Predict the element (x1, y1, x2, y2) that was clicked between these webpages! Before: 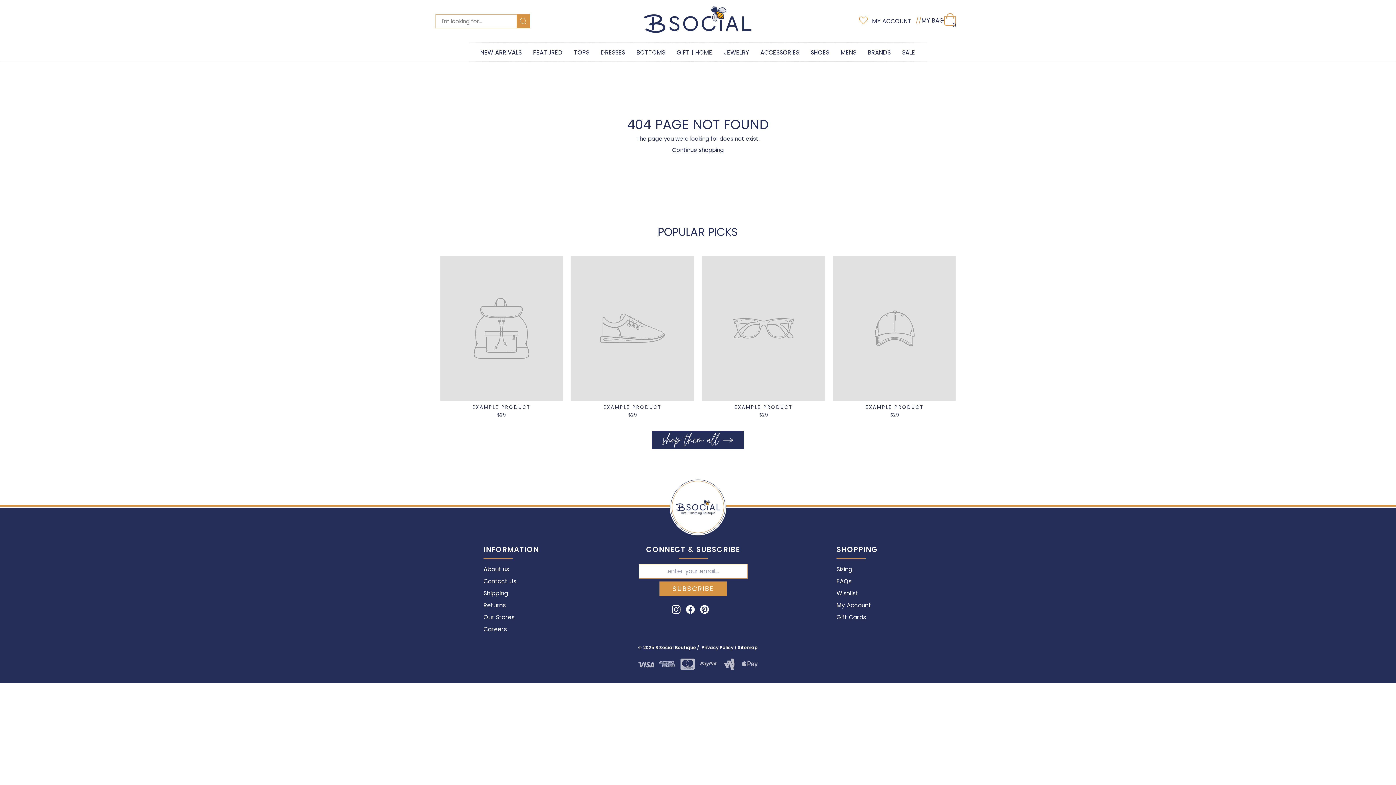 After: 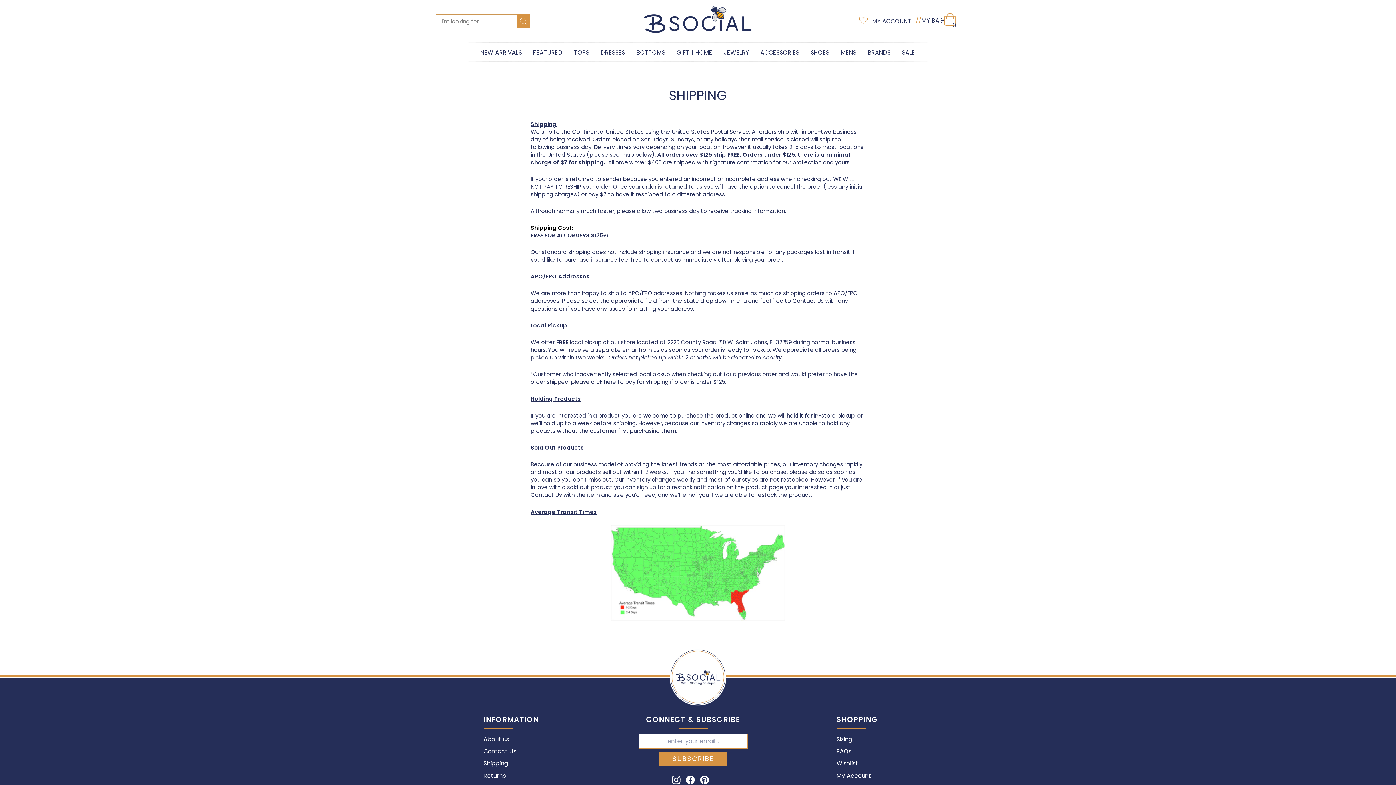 Action: bbox: (483, 588, 508, 599) label: Shipping